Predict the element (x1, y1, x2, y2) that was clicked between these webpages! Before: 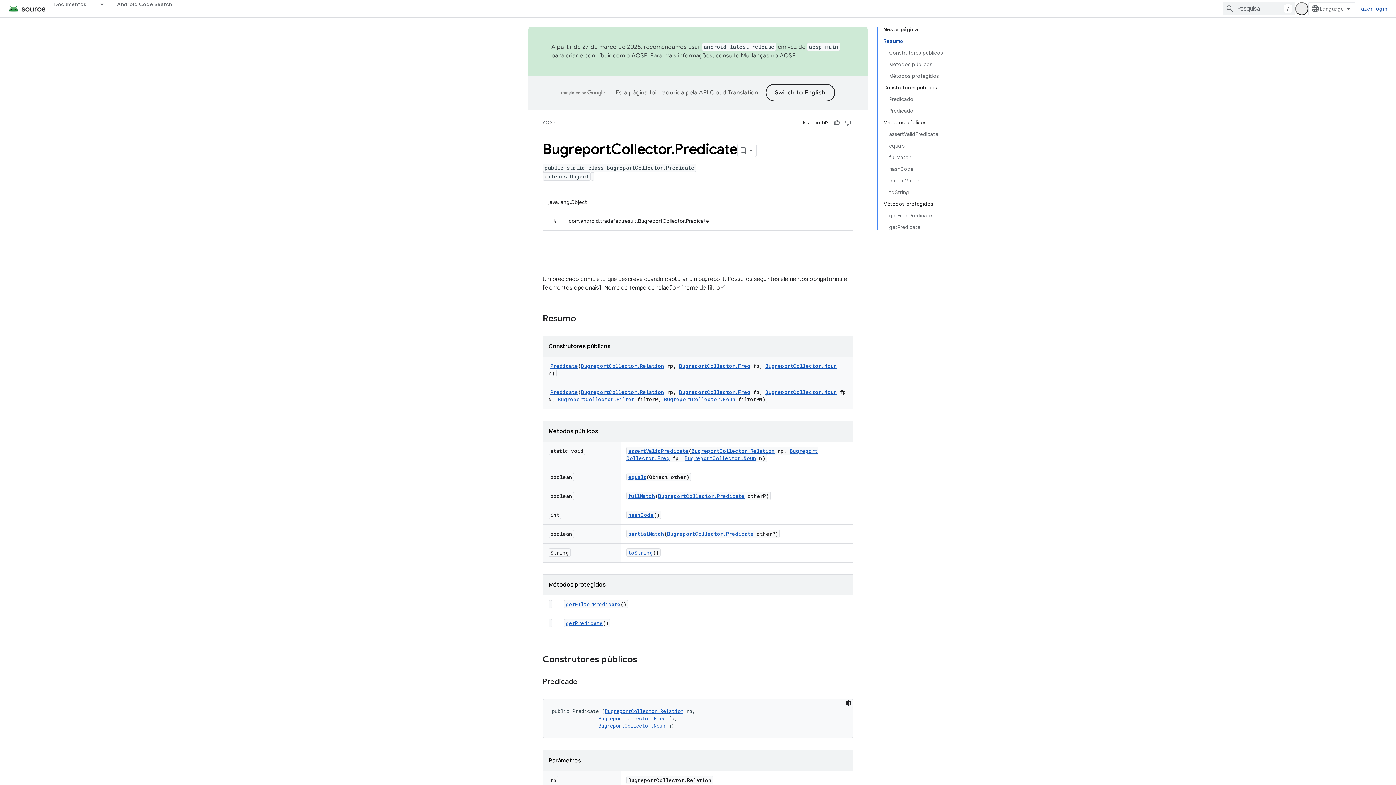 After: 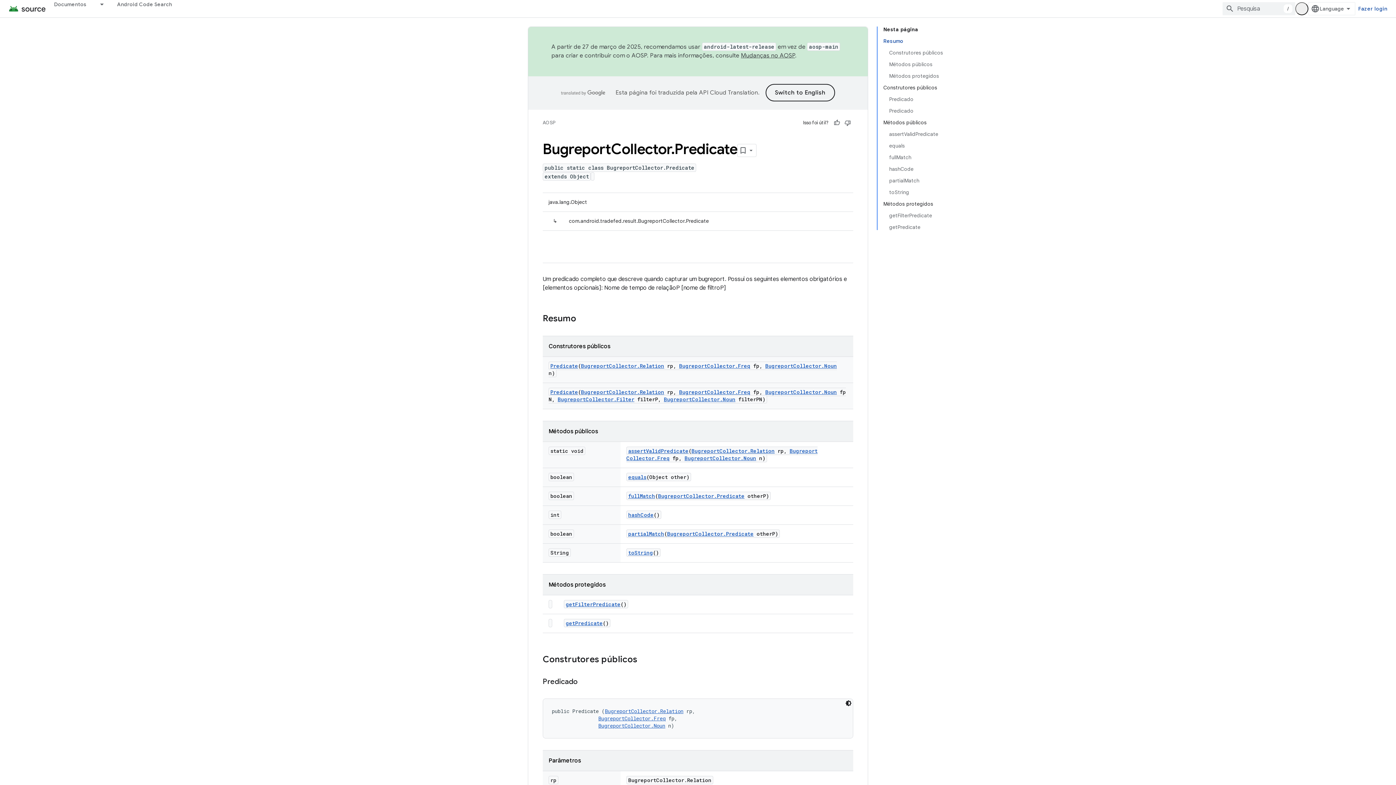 Action: label: BugreportCollector.Predicate bbox: (667, 530, 753, 537)